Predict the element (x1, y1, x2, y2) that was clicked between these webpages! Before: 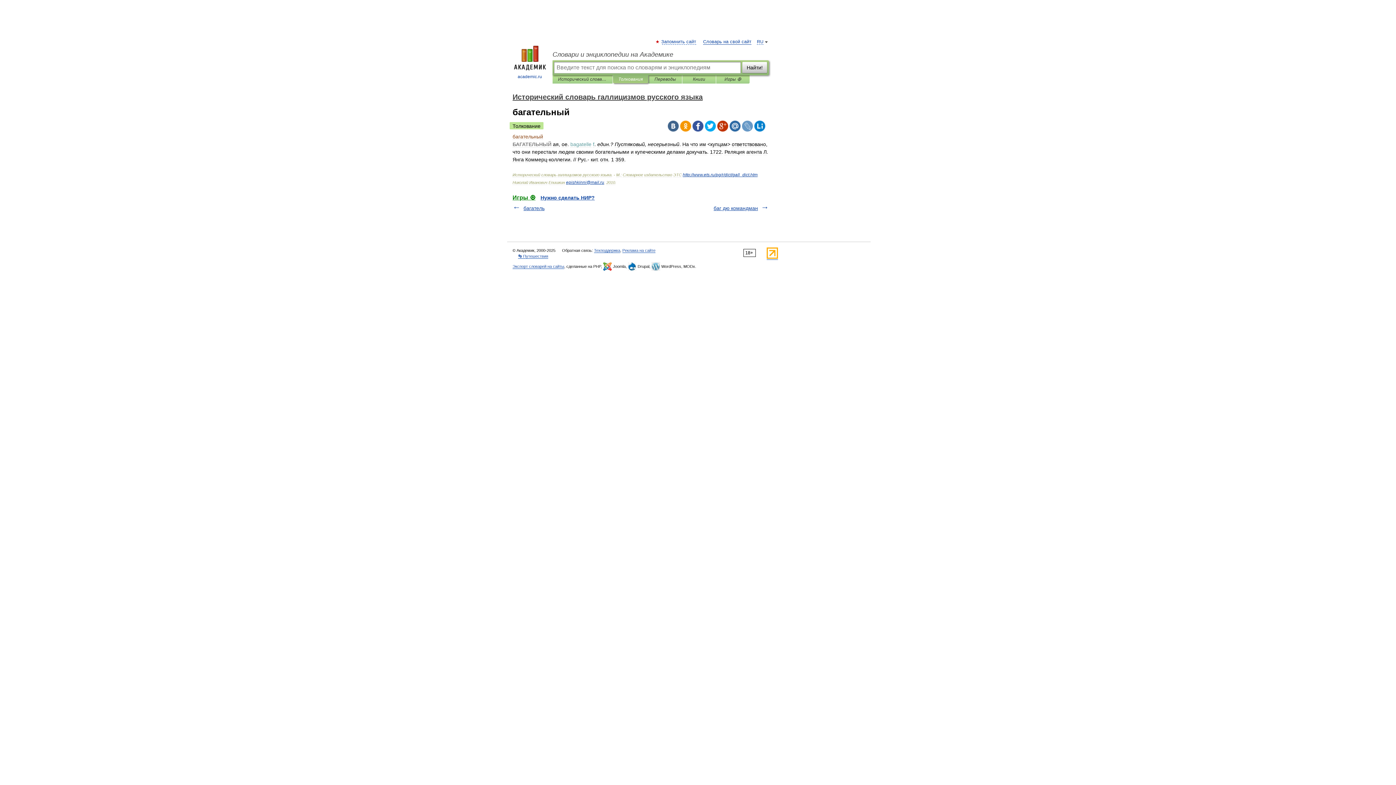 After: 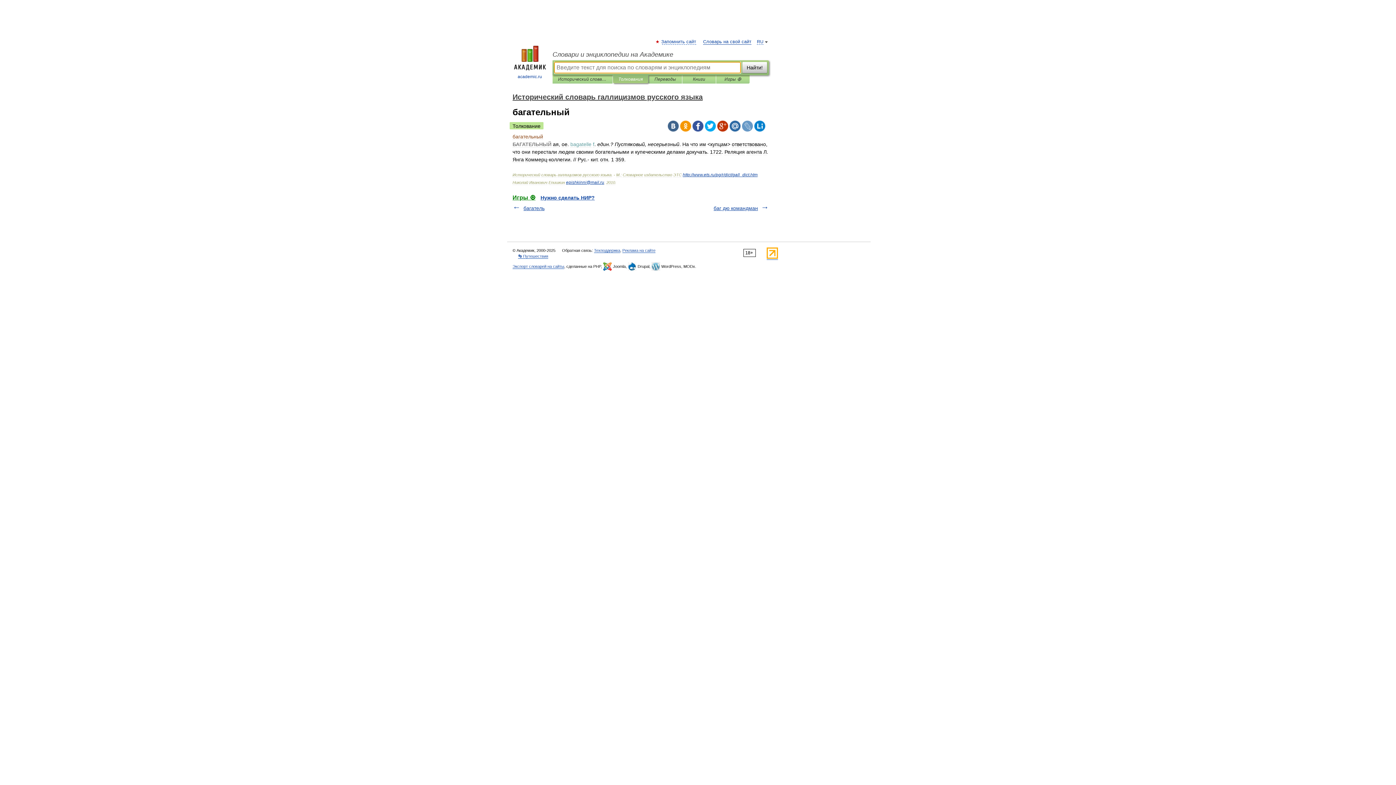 Action: bbox: (618, 75, 642, 83) label: Толкования